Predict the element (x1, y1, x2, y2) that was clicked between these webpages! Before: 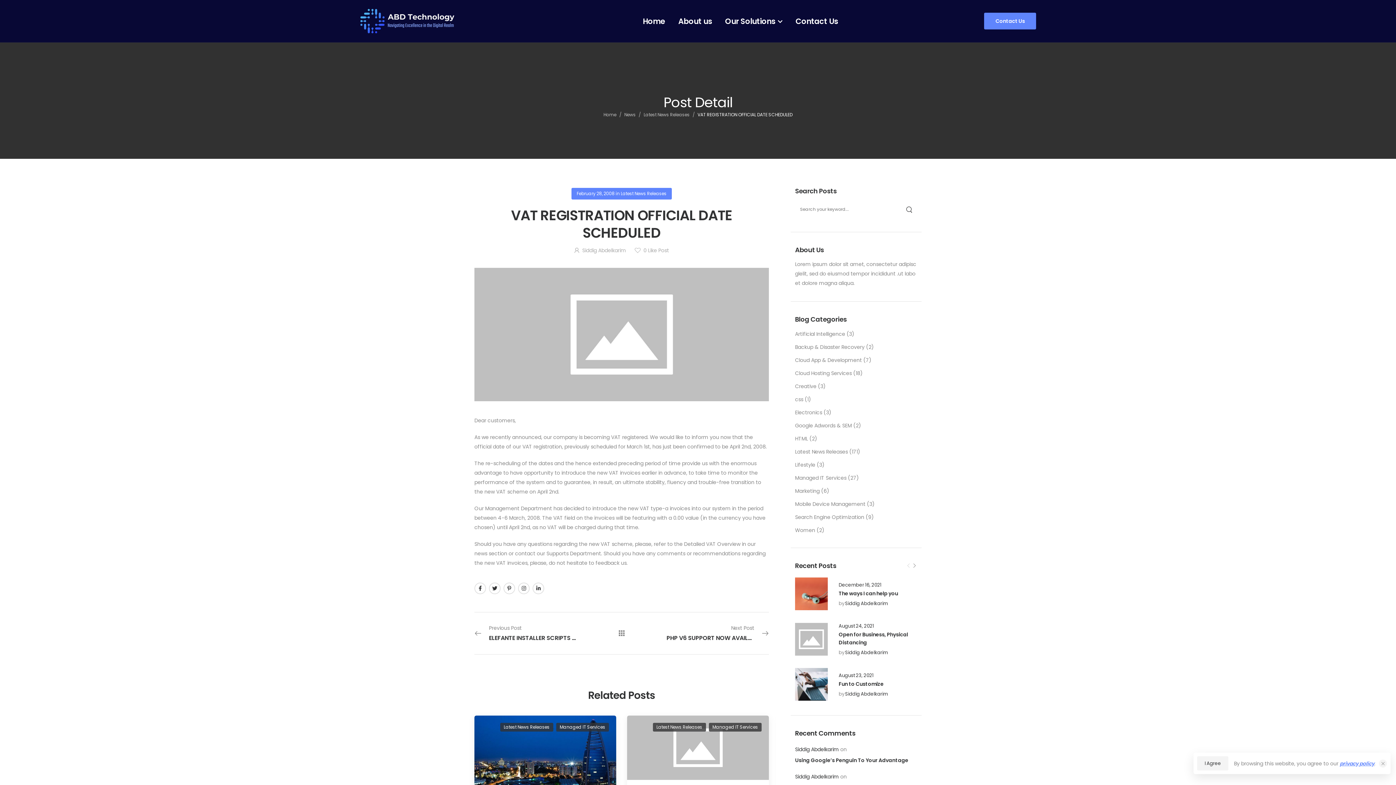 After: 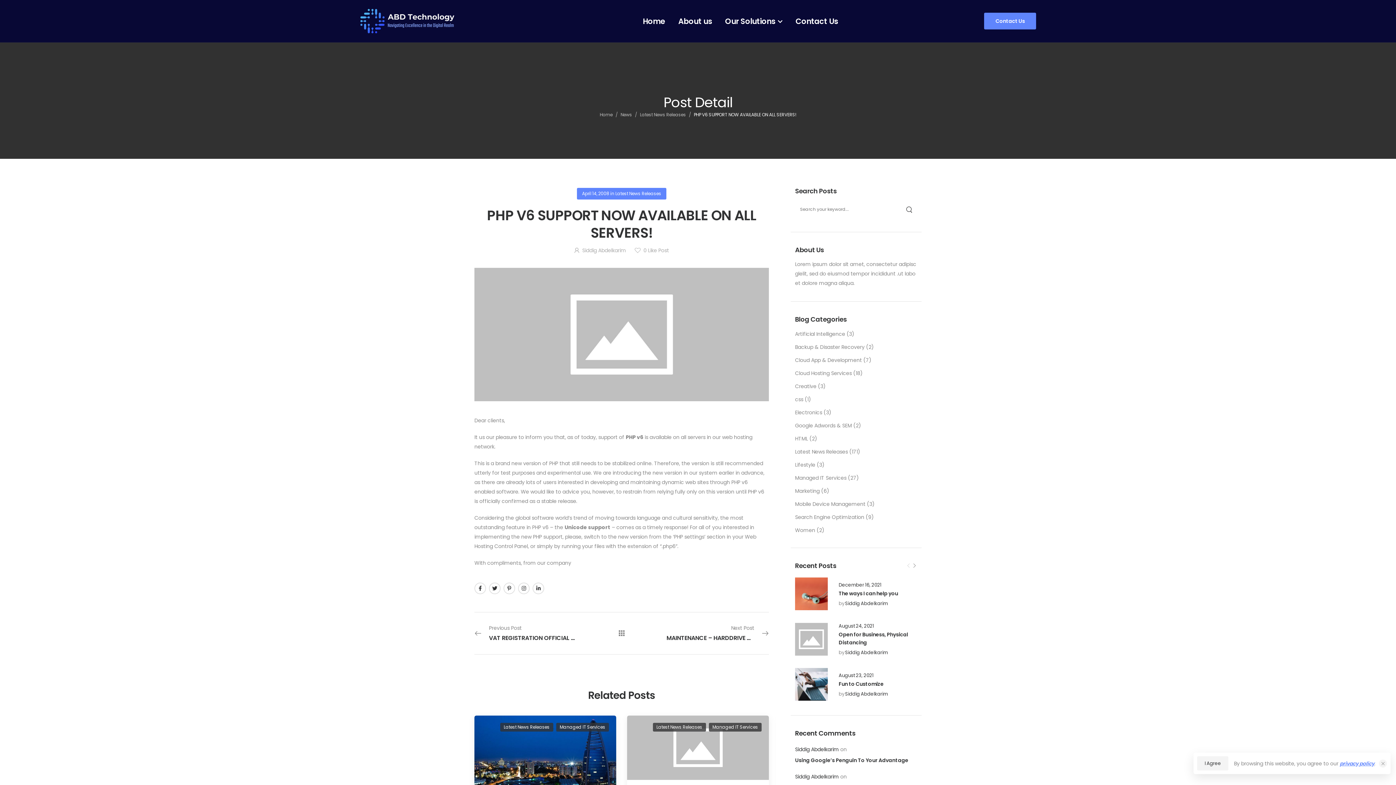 Action: bbox: (621, 623, 769, 643) label: Next Post
PHP V6 SUPPORT NOW AVAILABLE ON ALL SERVERS!